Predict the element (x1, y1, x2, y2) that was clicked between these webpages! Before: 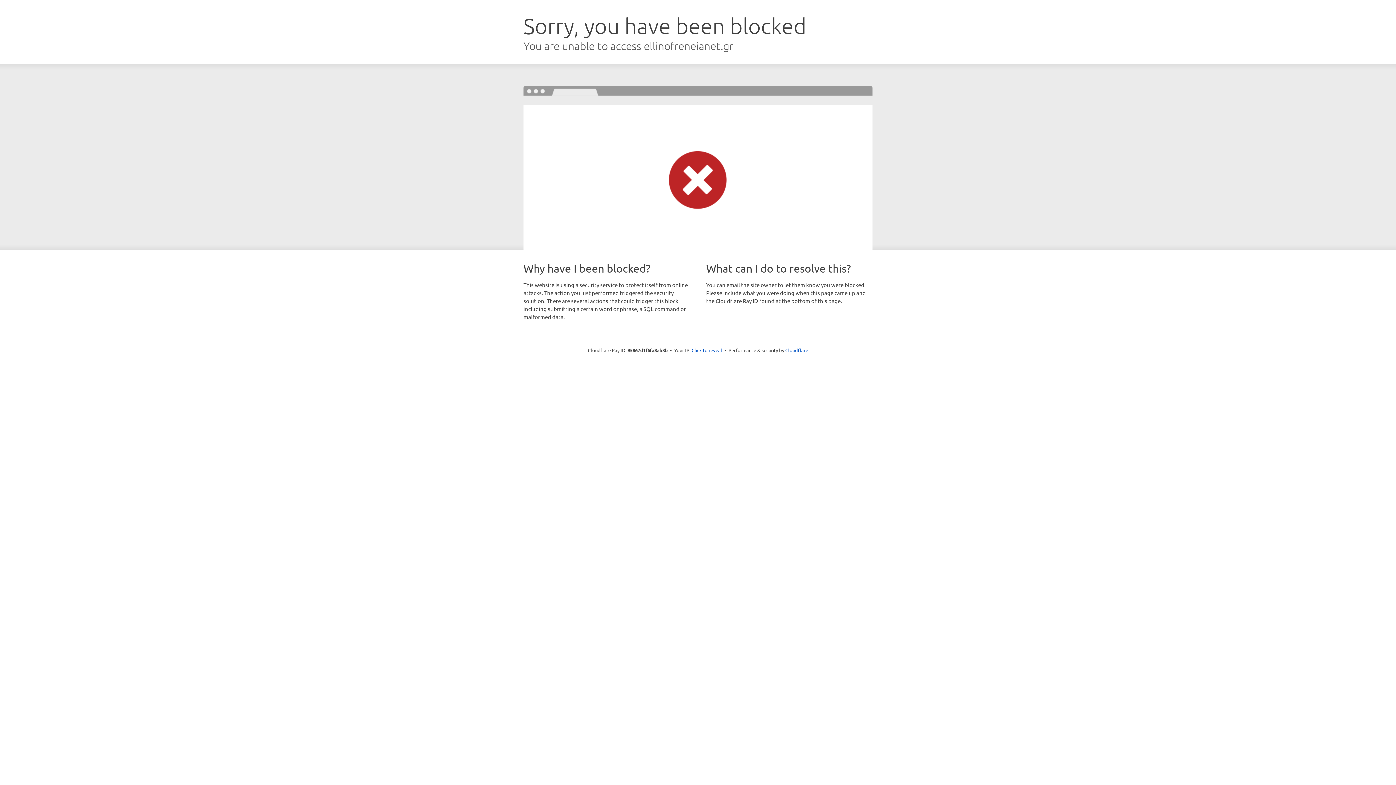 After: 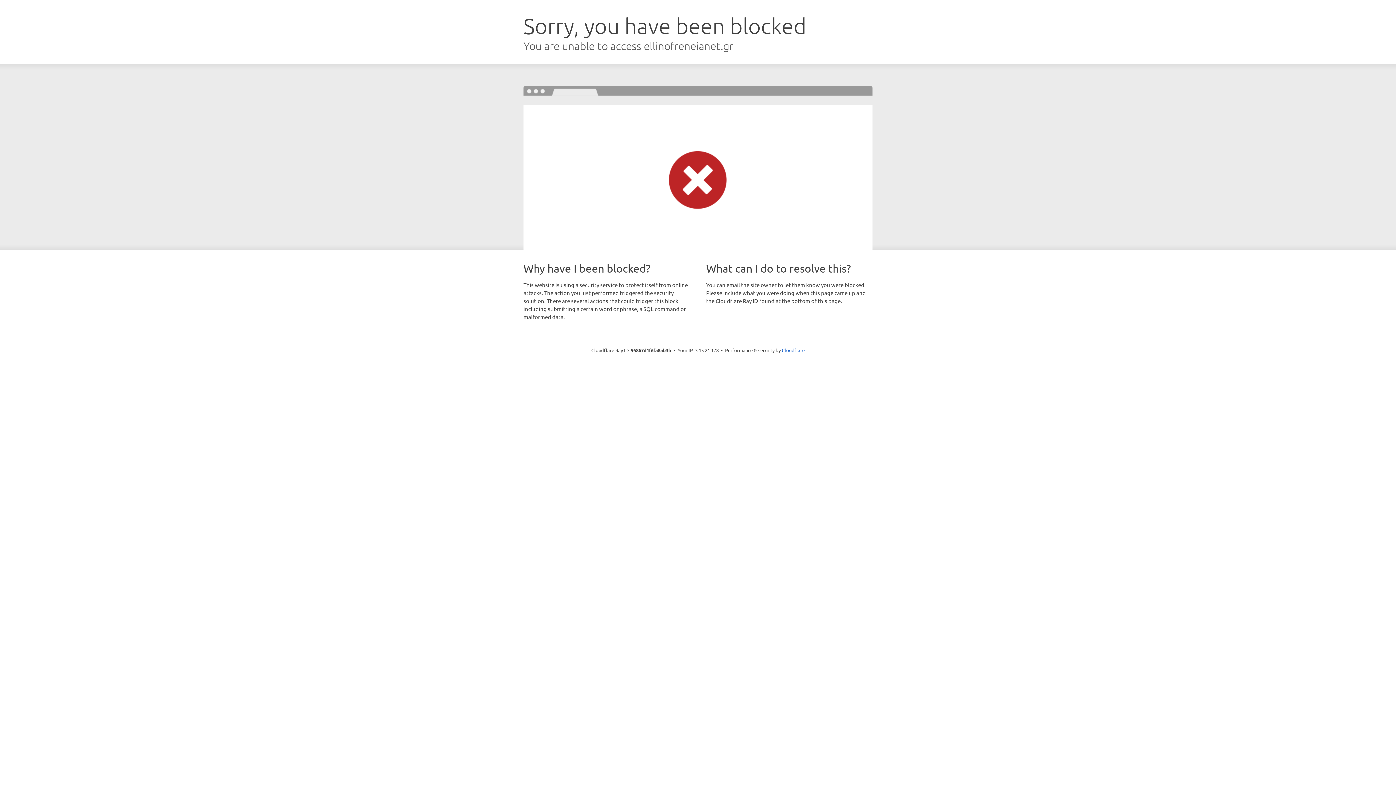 Action: label: Click to reveal bbox: (691, 346, 722, 353)